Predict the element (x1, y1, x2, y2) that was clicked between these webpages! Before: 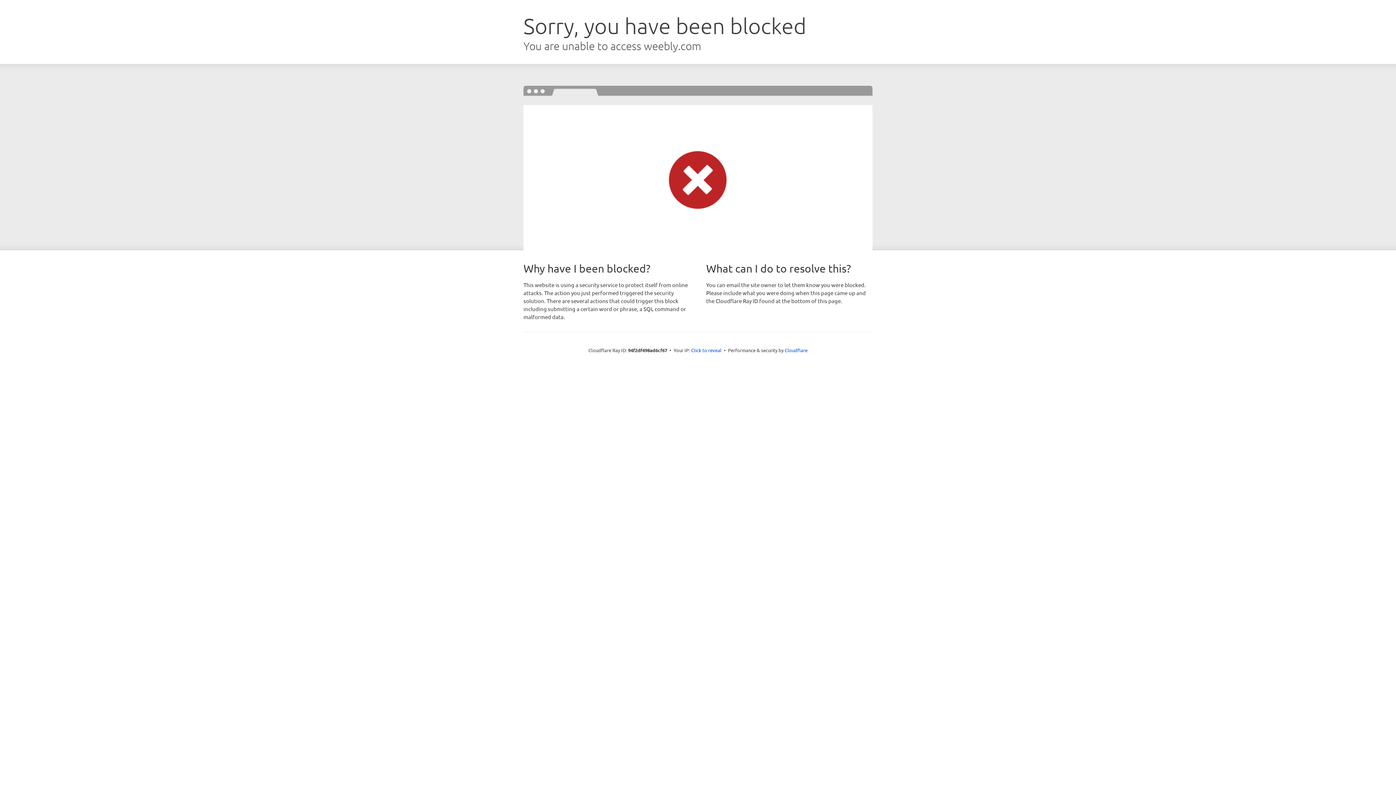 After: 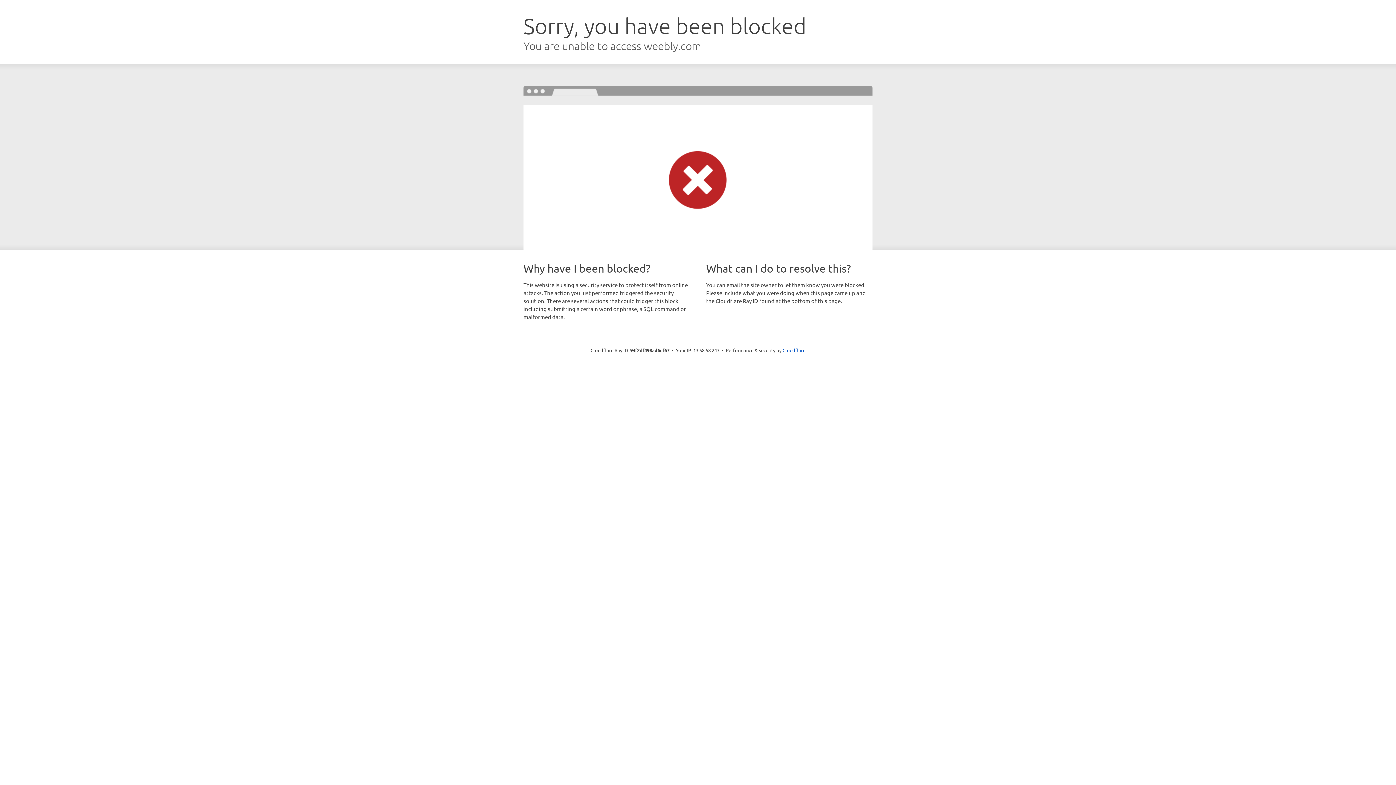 Action: bbox: (691, 346, 721, 353) label: Click to reveal